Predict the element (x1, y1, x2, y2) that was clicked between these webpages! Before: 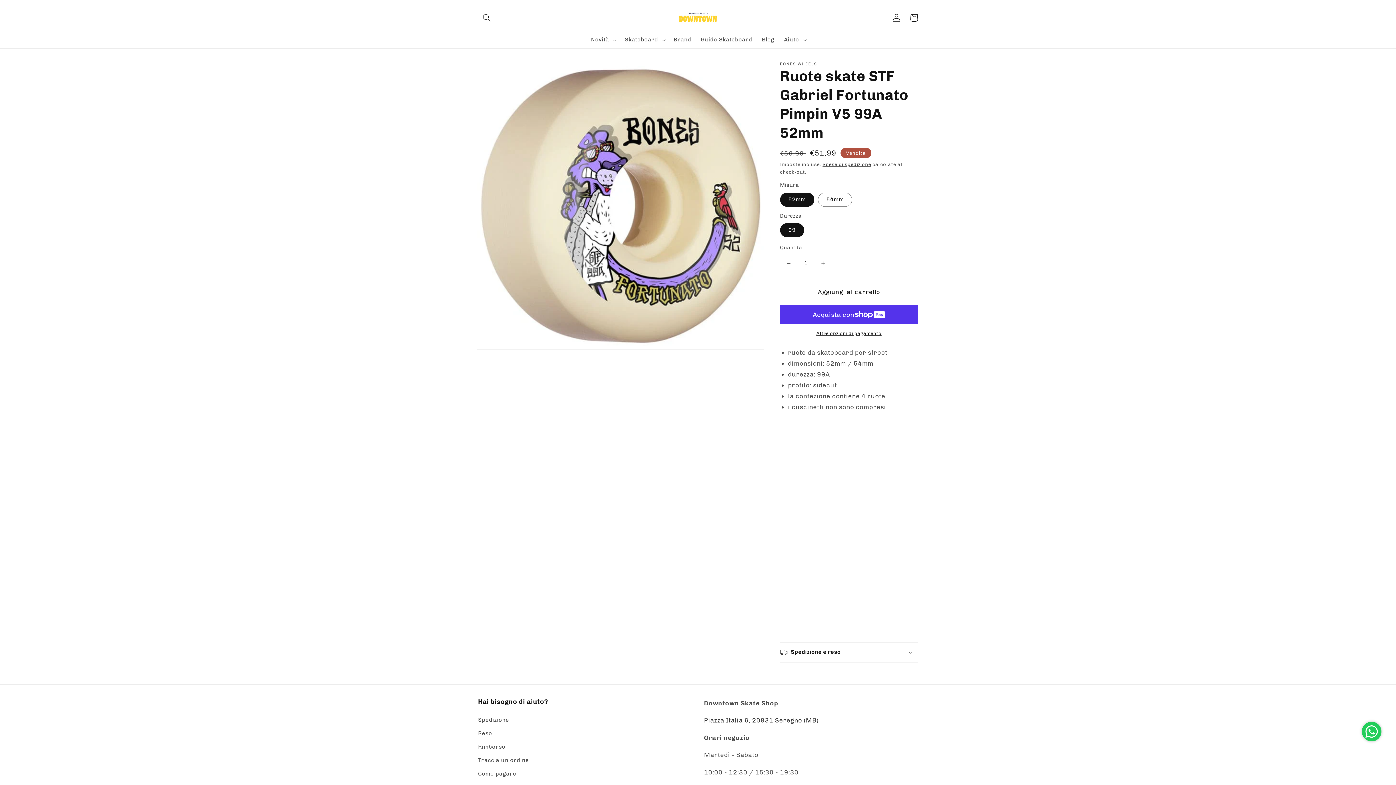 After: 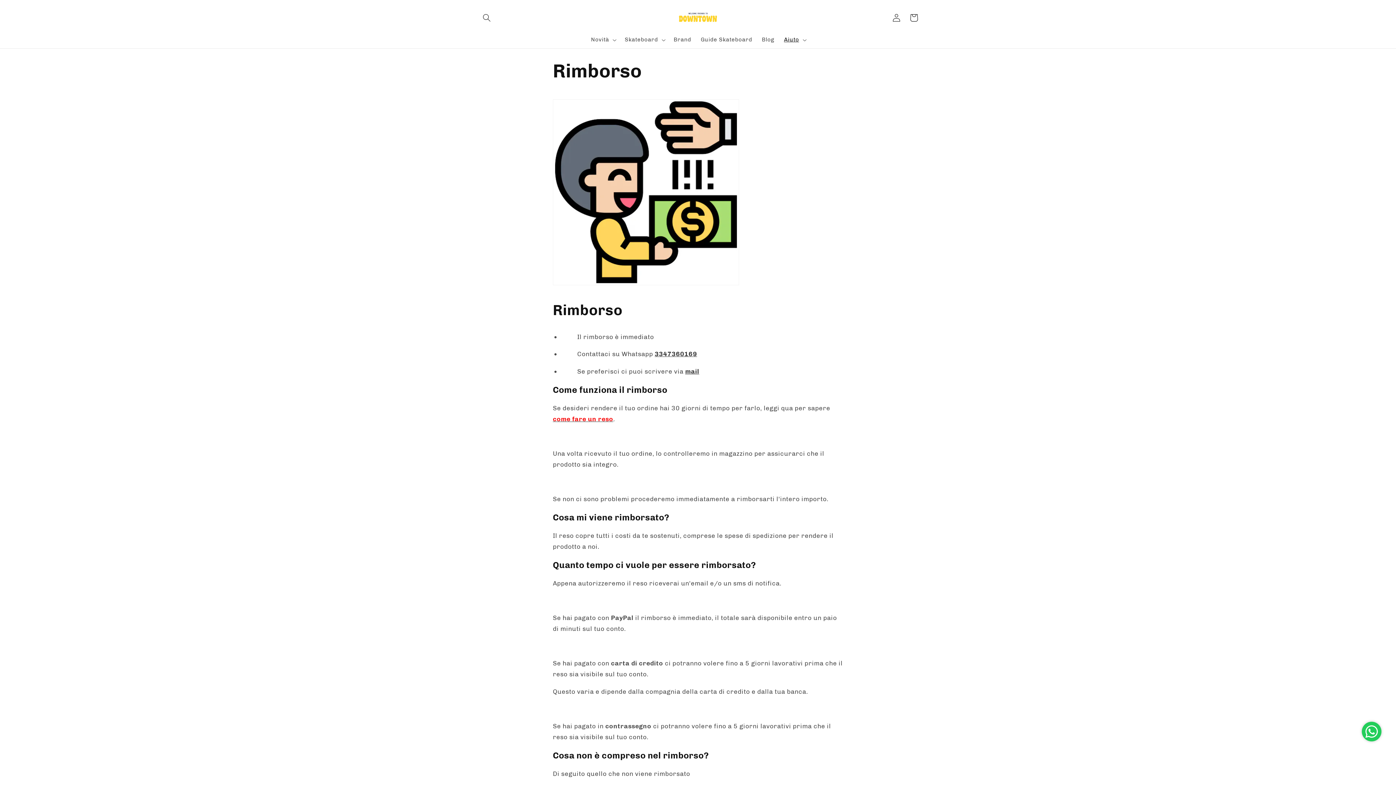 Action: bbox: (478, 740, 505, 753) label: Rimborso